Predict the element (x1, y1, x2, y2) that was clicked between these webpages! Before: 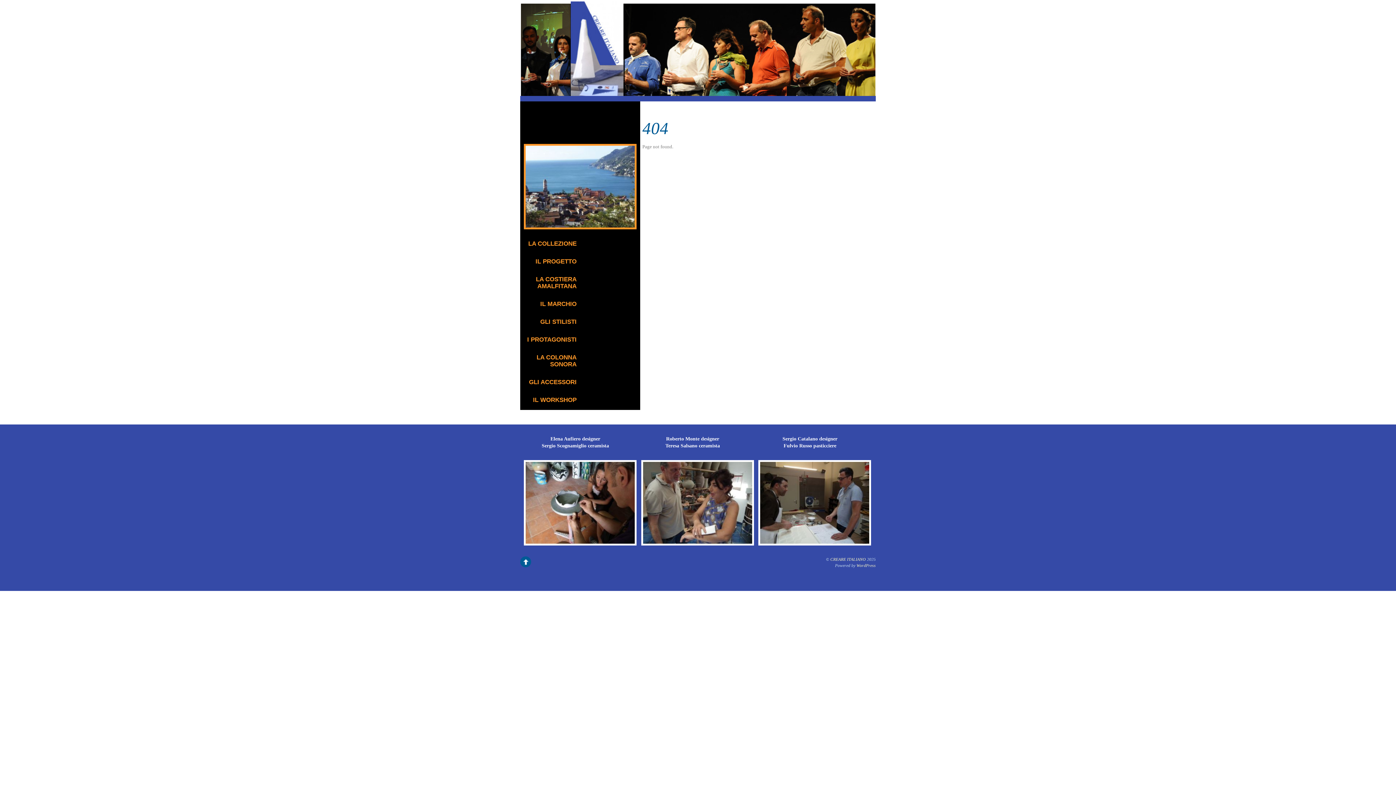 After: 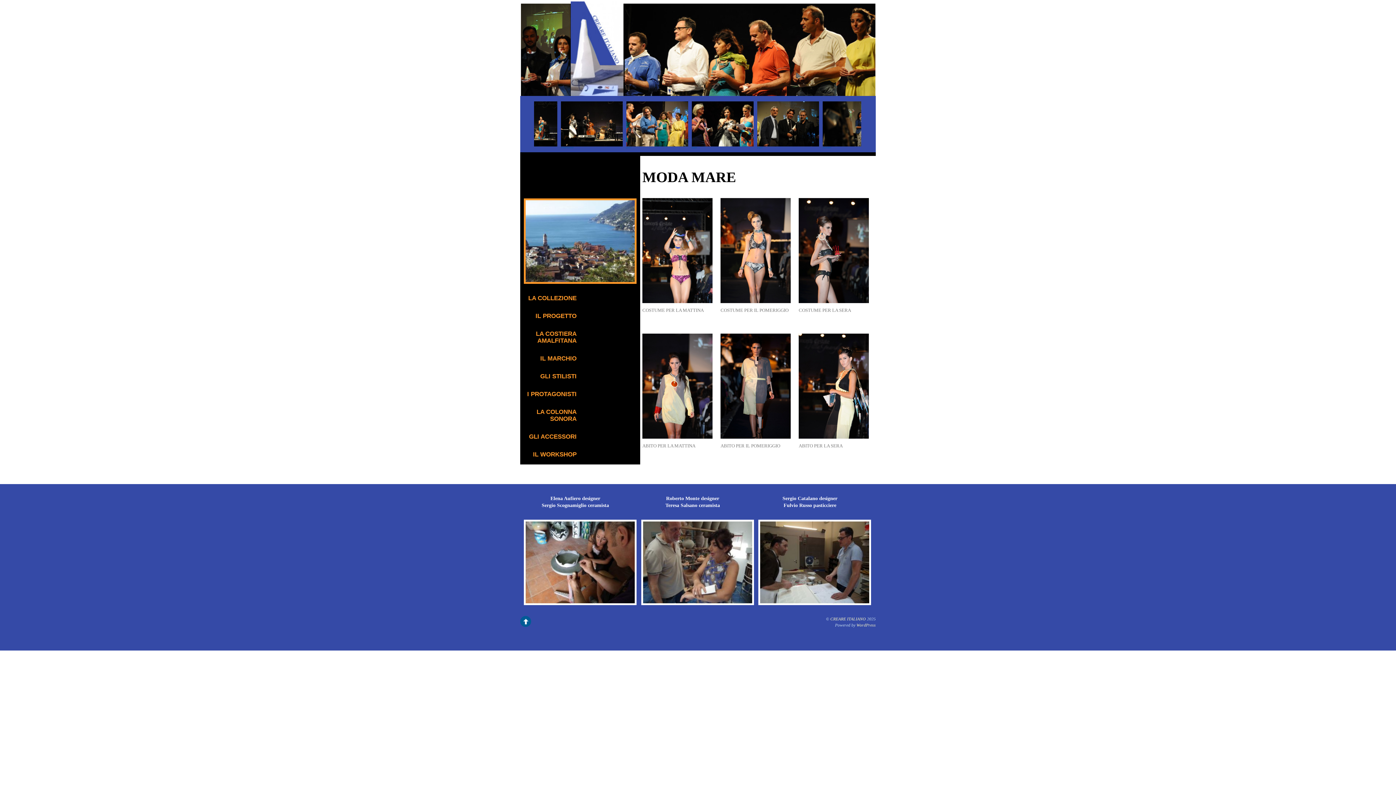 Action: label: CREARE ITALIANO bbox: (830, 557, 866, 562)